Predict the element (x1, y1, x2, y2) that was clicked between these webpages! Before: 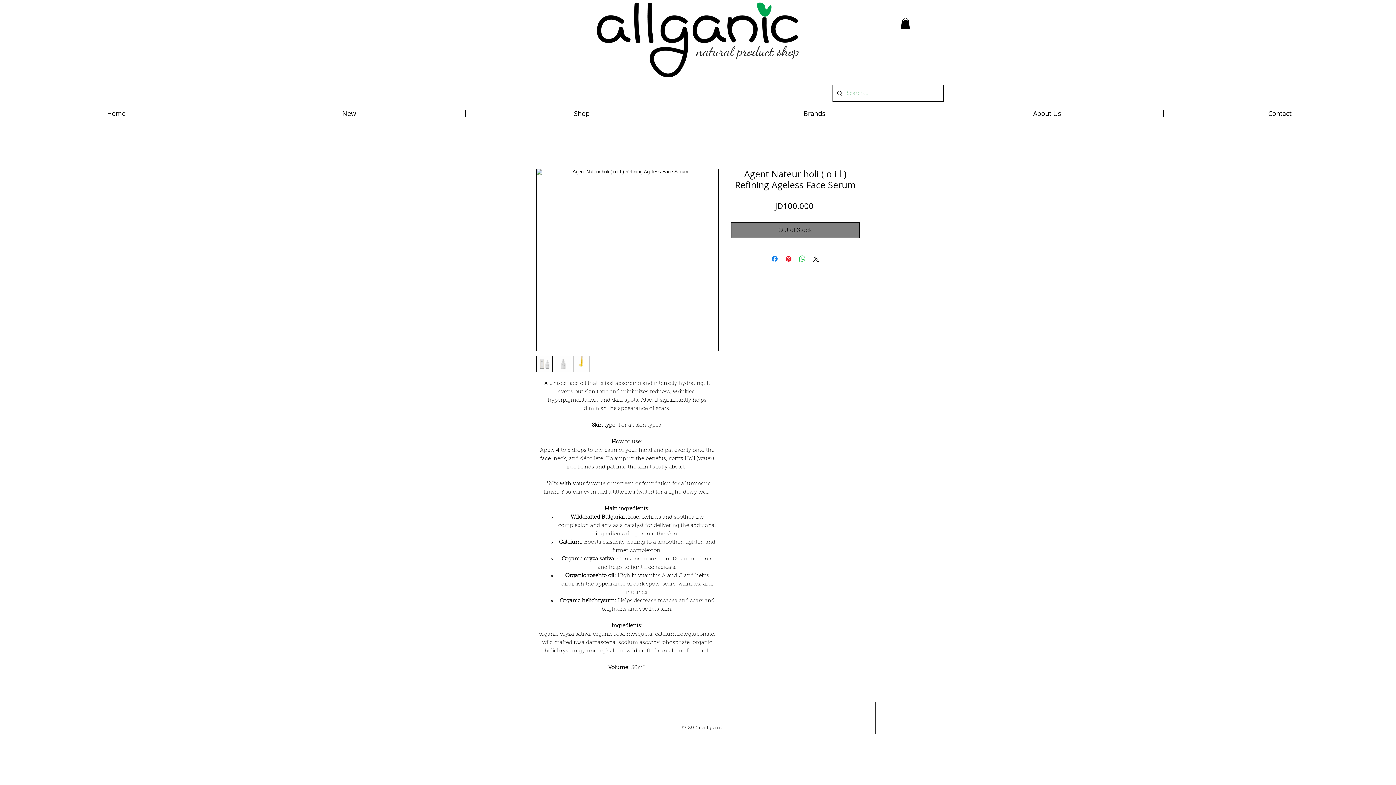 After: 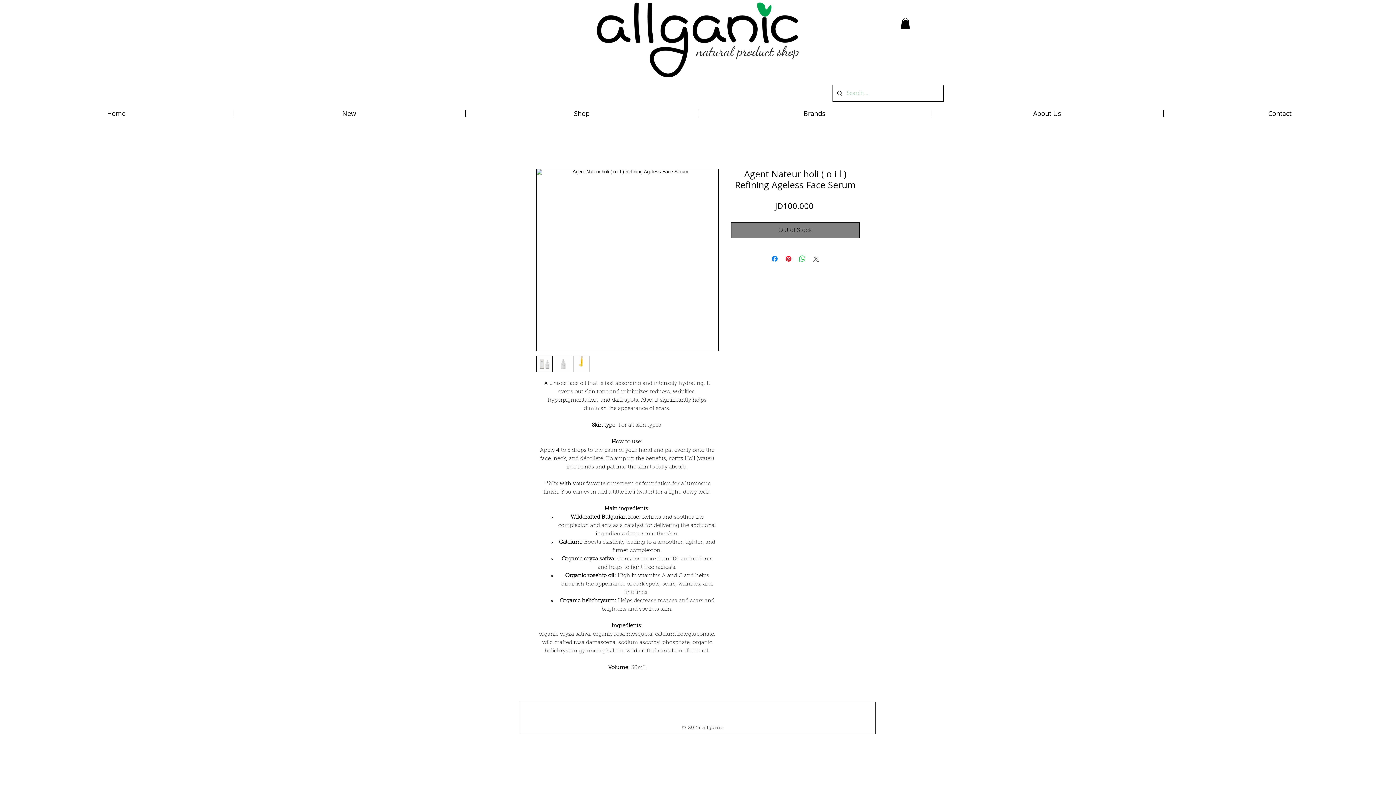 Action: label: Share on X bbox: (811, 254, 820, 263)